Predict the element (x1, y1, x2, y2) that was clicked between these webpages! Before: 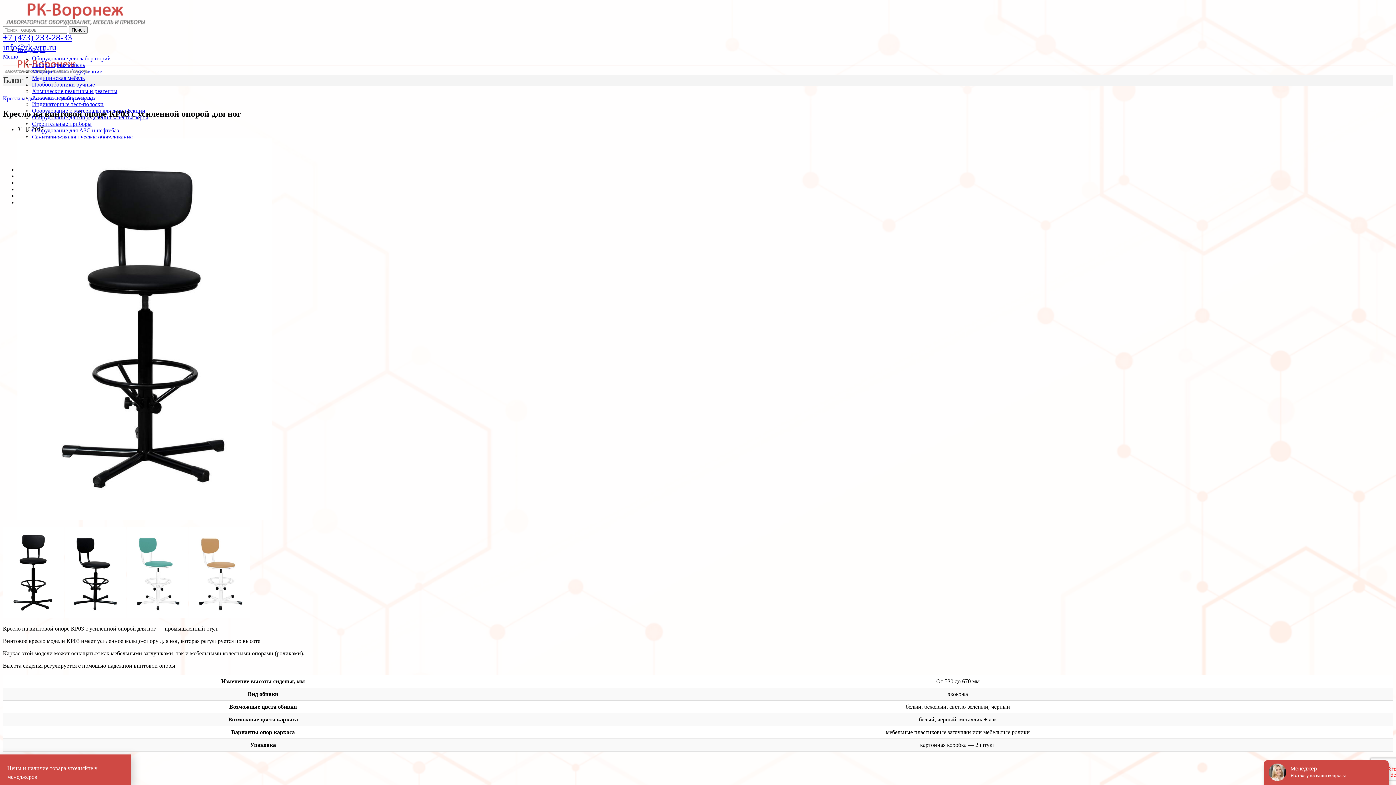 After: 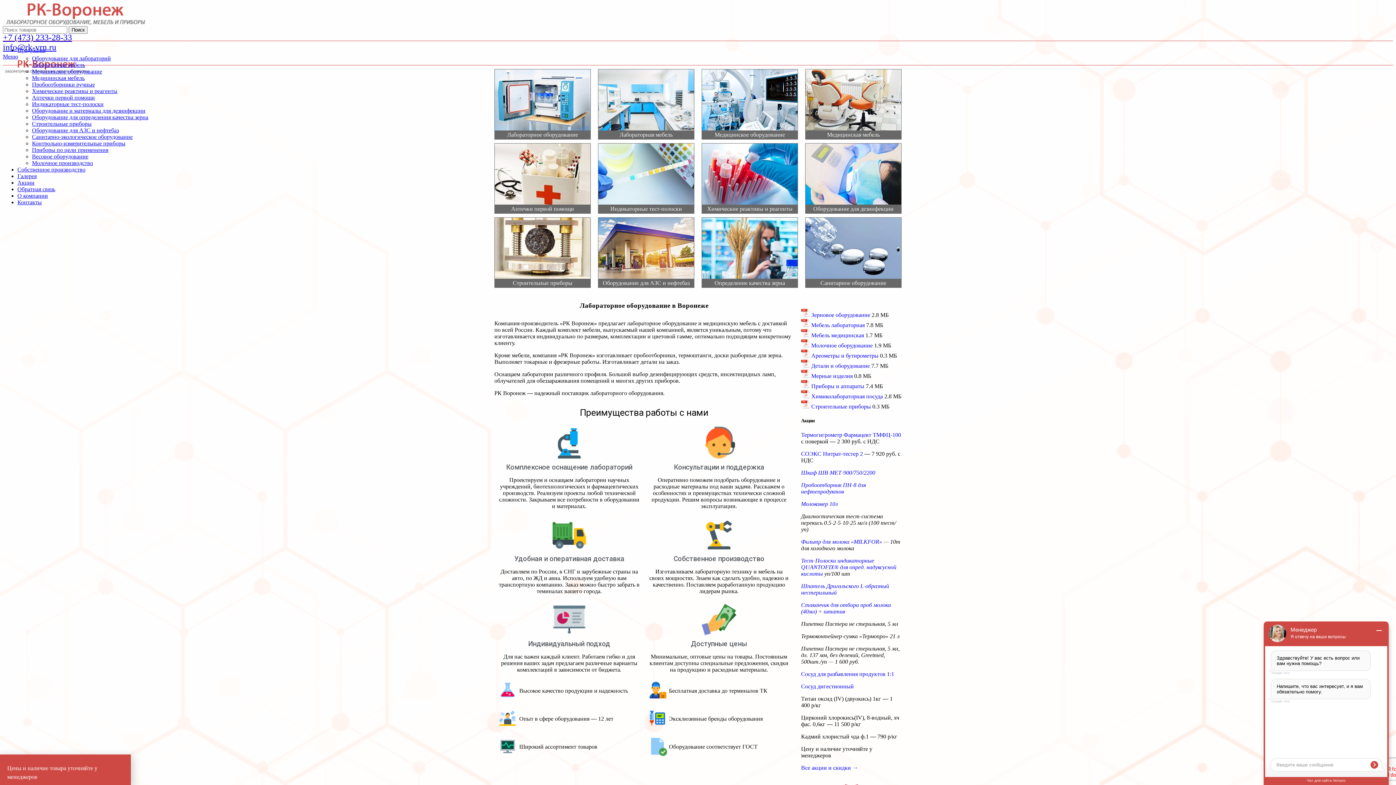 Action: bbox: (2, 19, 148, 25)